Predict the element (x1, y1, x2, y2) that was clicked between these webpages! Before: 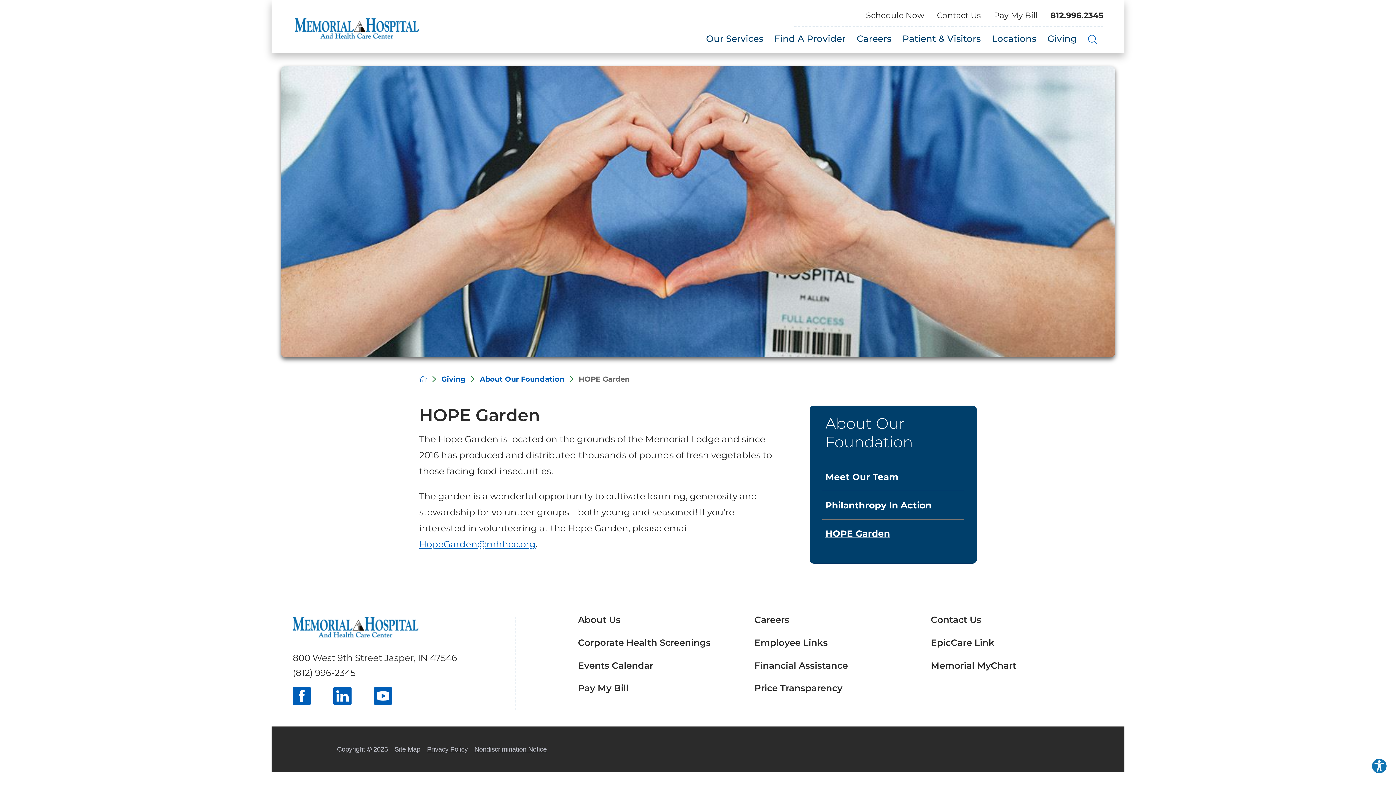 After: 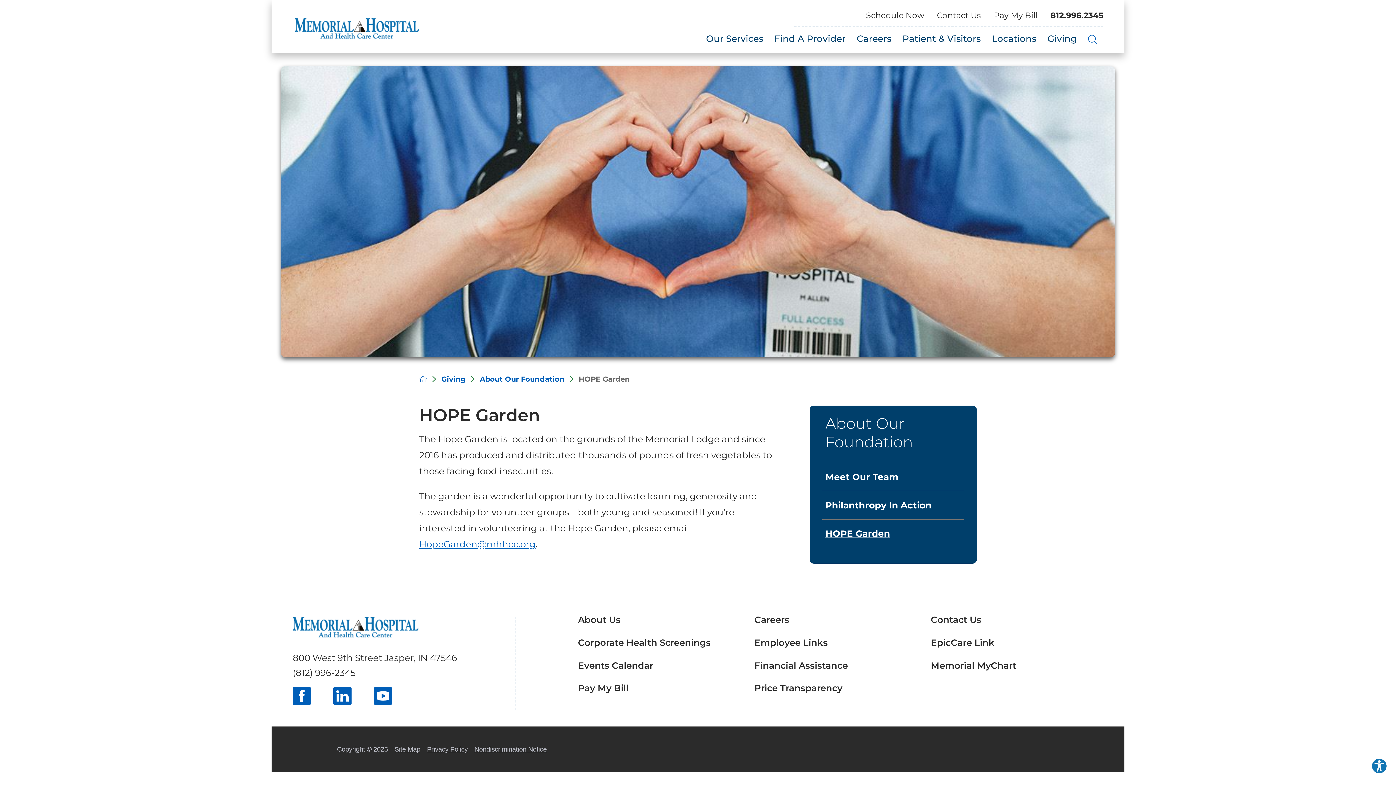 Action: bbox: (1050, 10, 1103, 20) label: 812.996.2345